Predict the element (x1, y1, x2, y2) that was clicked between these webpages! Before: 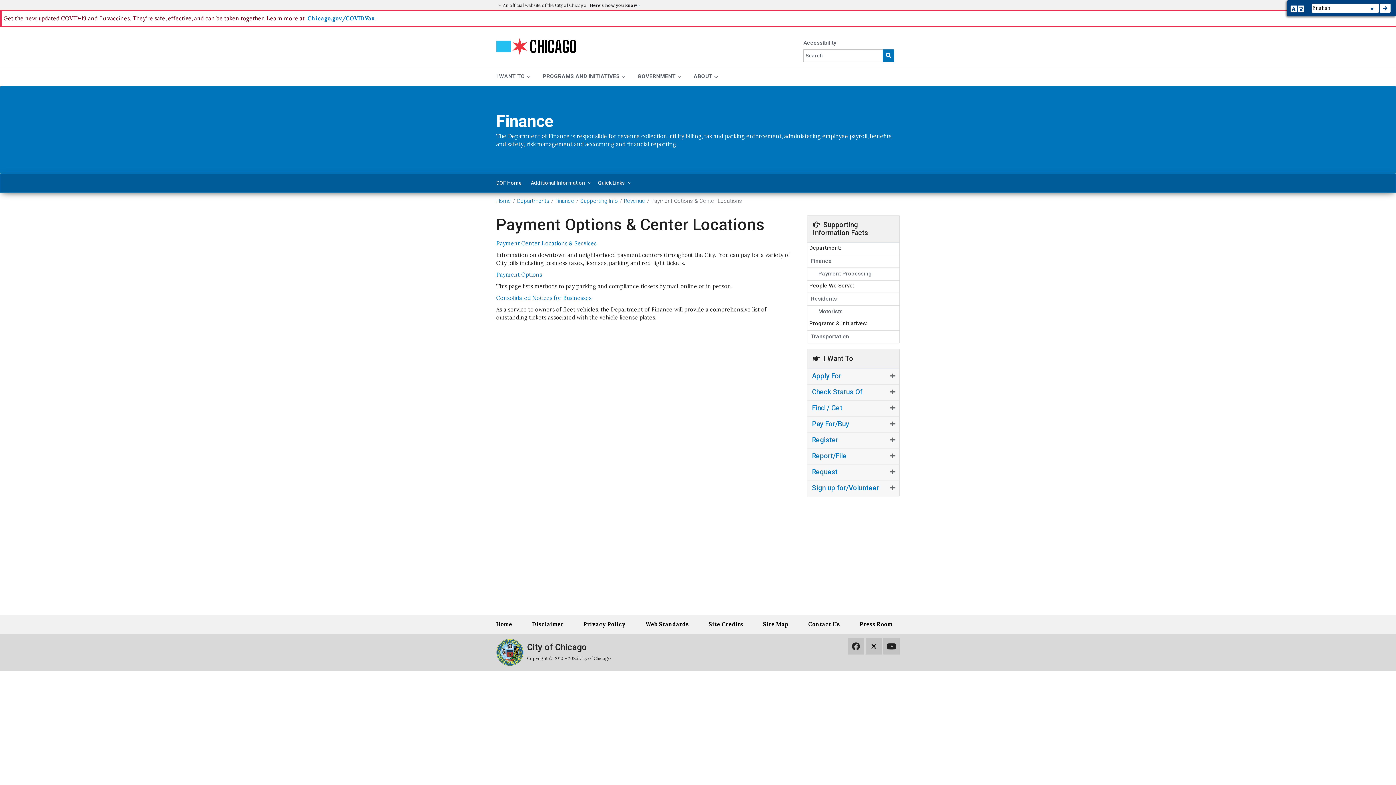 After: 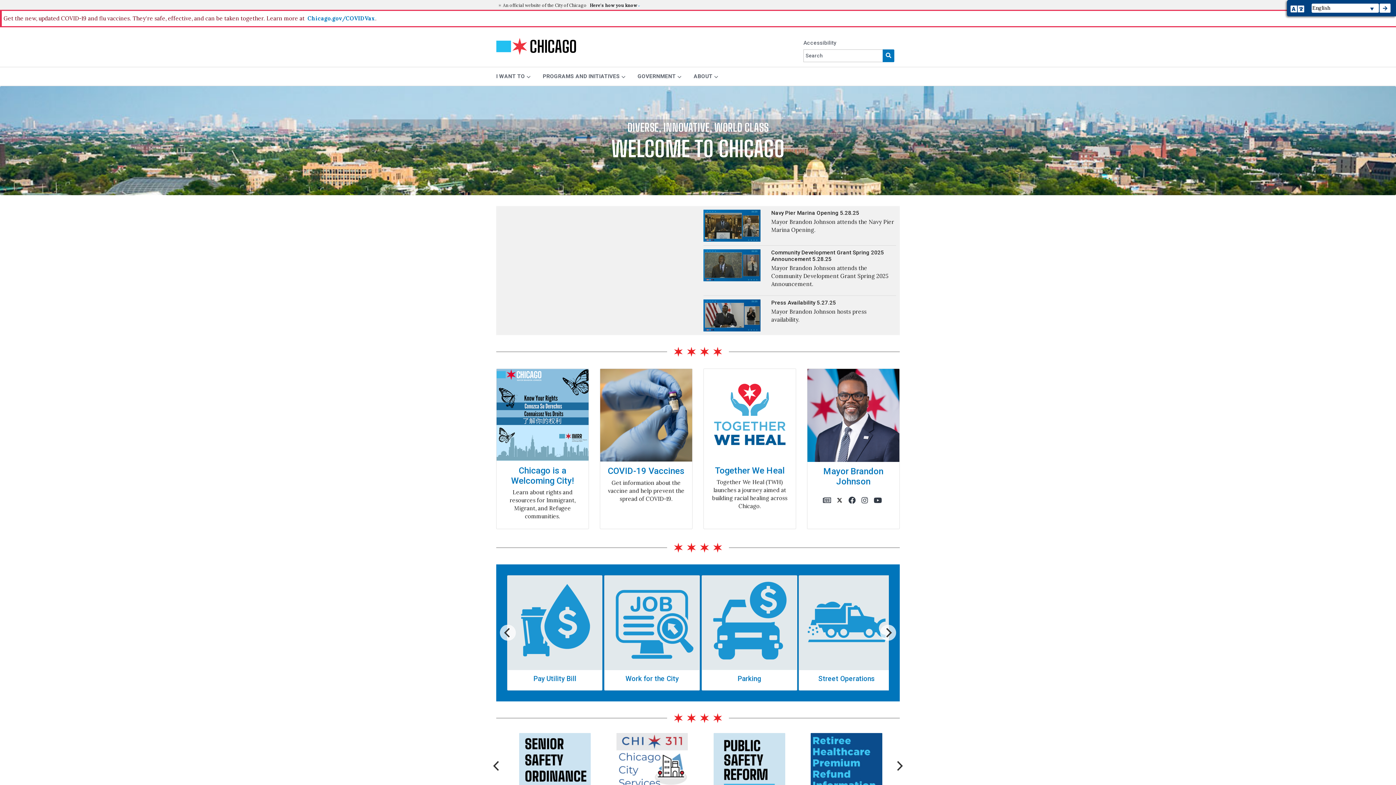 Action: label: Home bbox: (496, 197, 511, 204)